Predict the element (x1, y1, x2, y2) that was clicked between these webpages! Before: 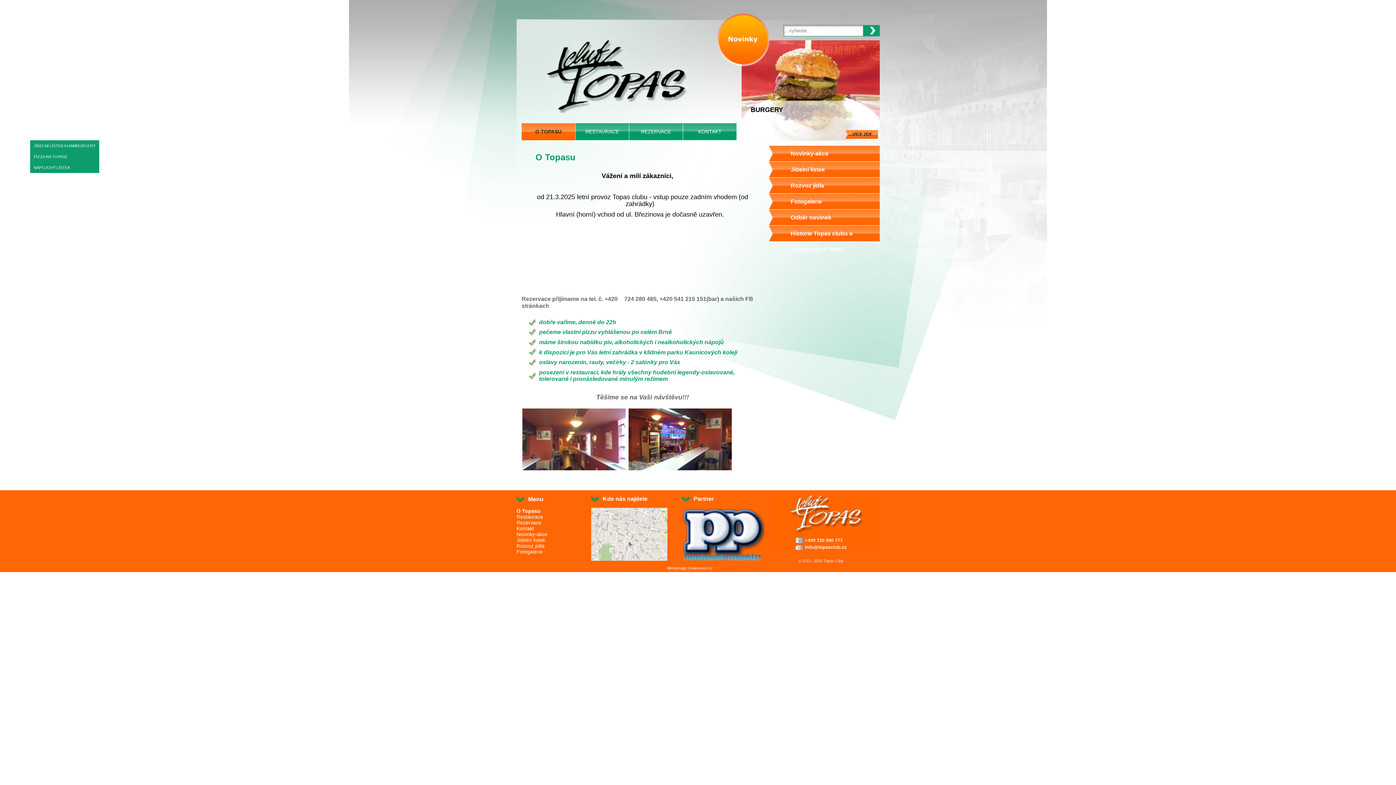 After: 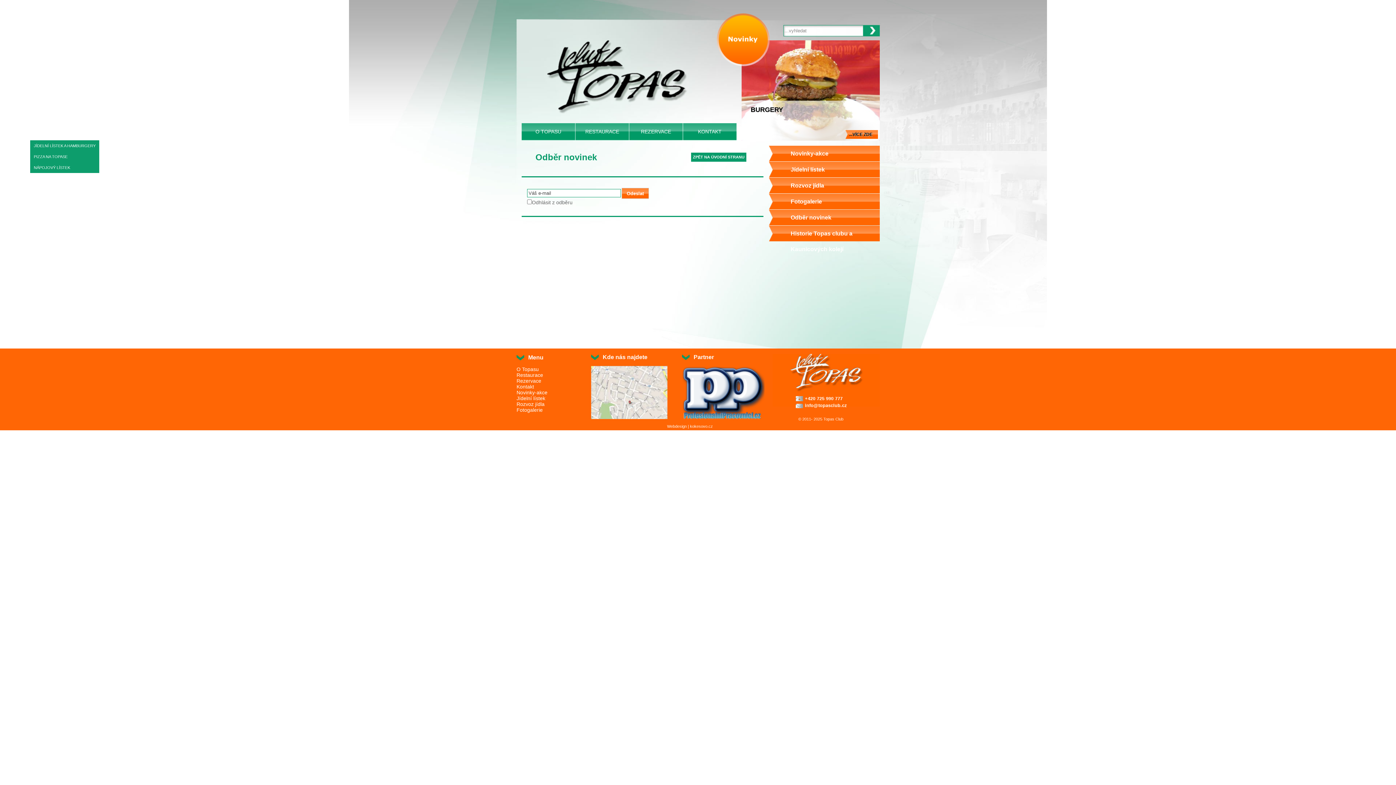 Action: label: Odběr novinek bbox: (769, 209, 880, 225)